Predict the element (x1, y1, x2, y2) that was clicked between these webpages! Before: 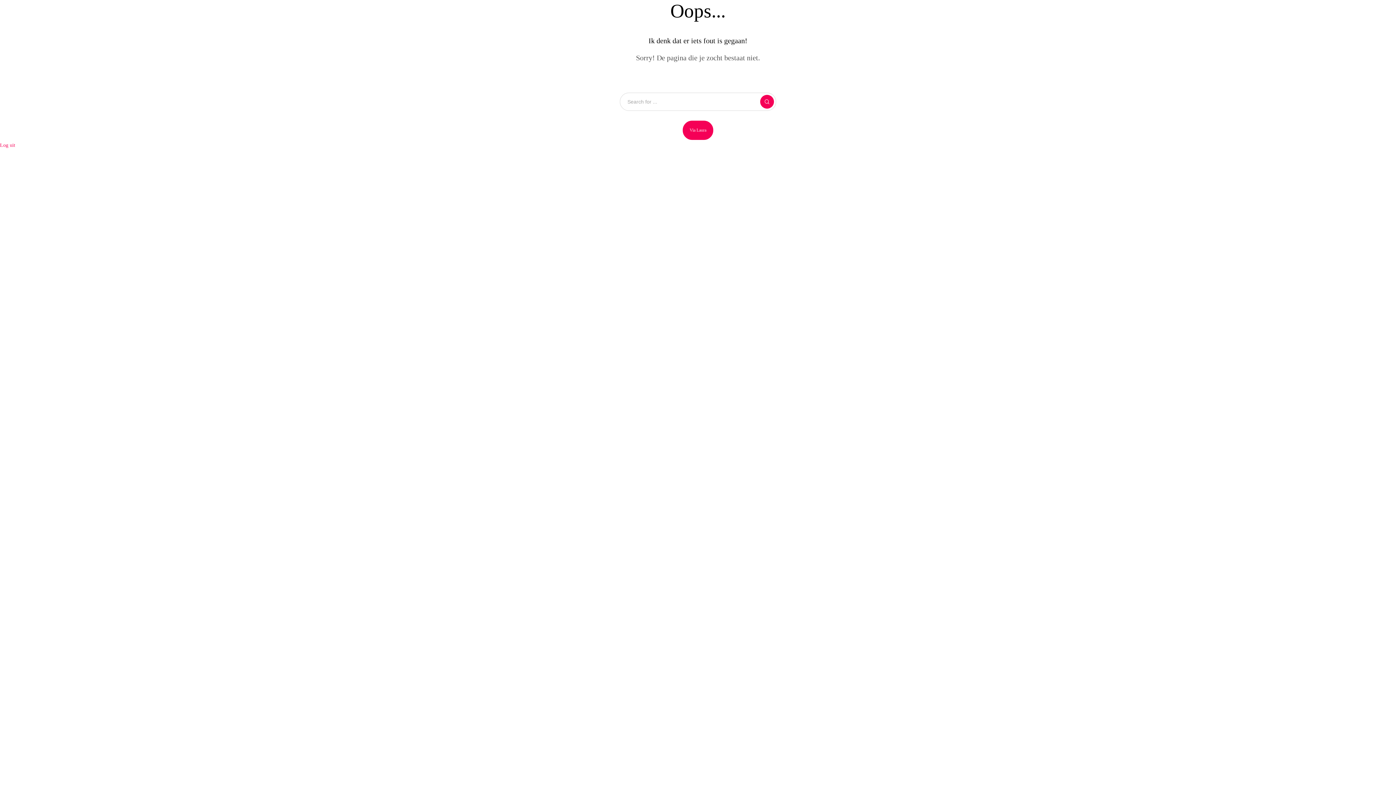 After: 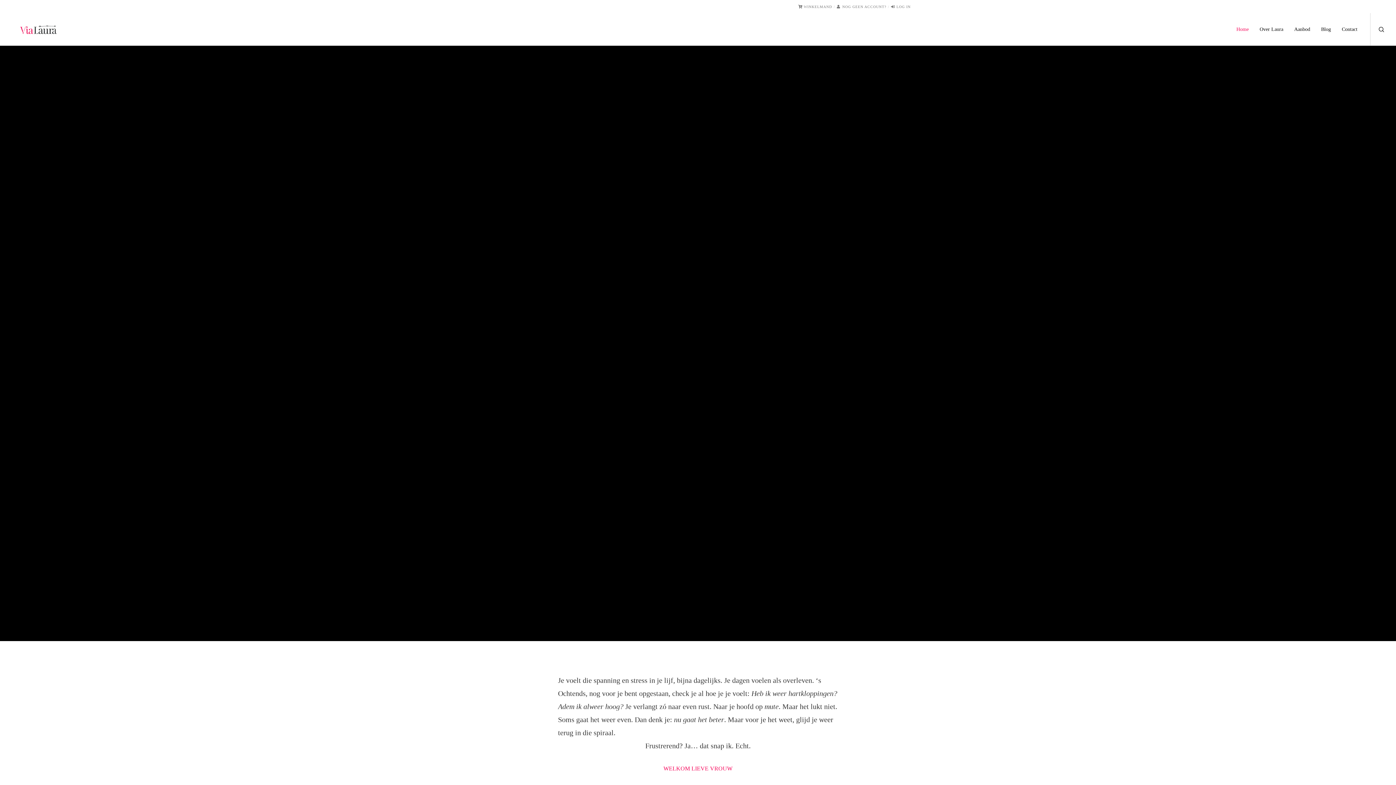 Action: bbox: (0, 142, 15, 148) label: Log uit